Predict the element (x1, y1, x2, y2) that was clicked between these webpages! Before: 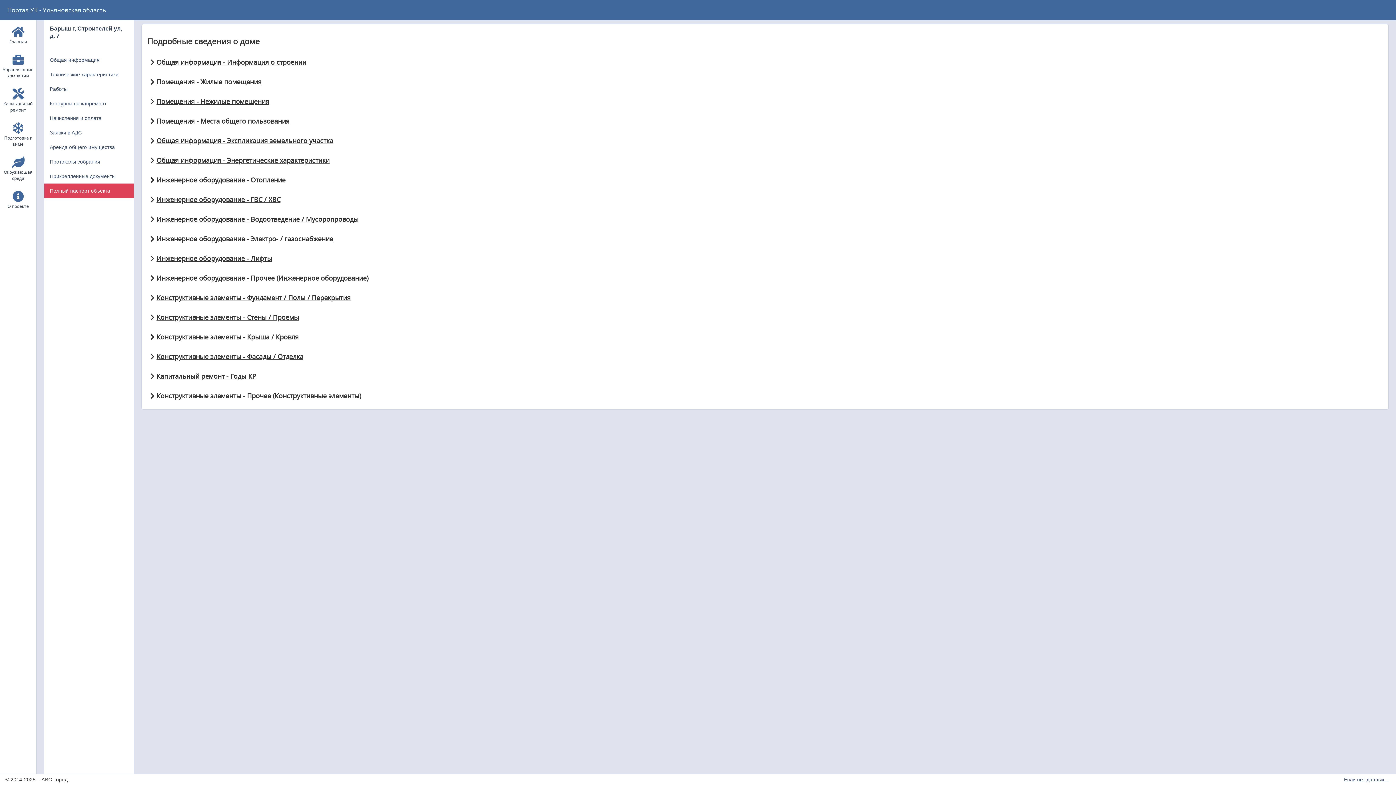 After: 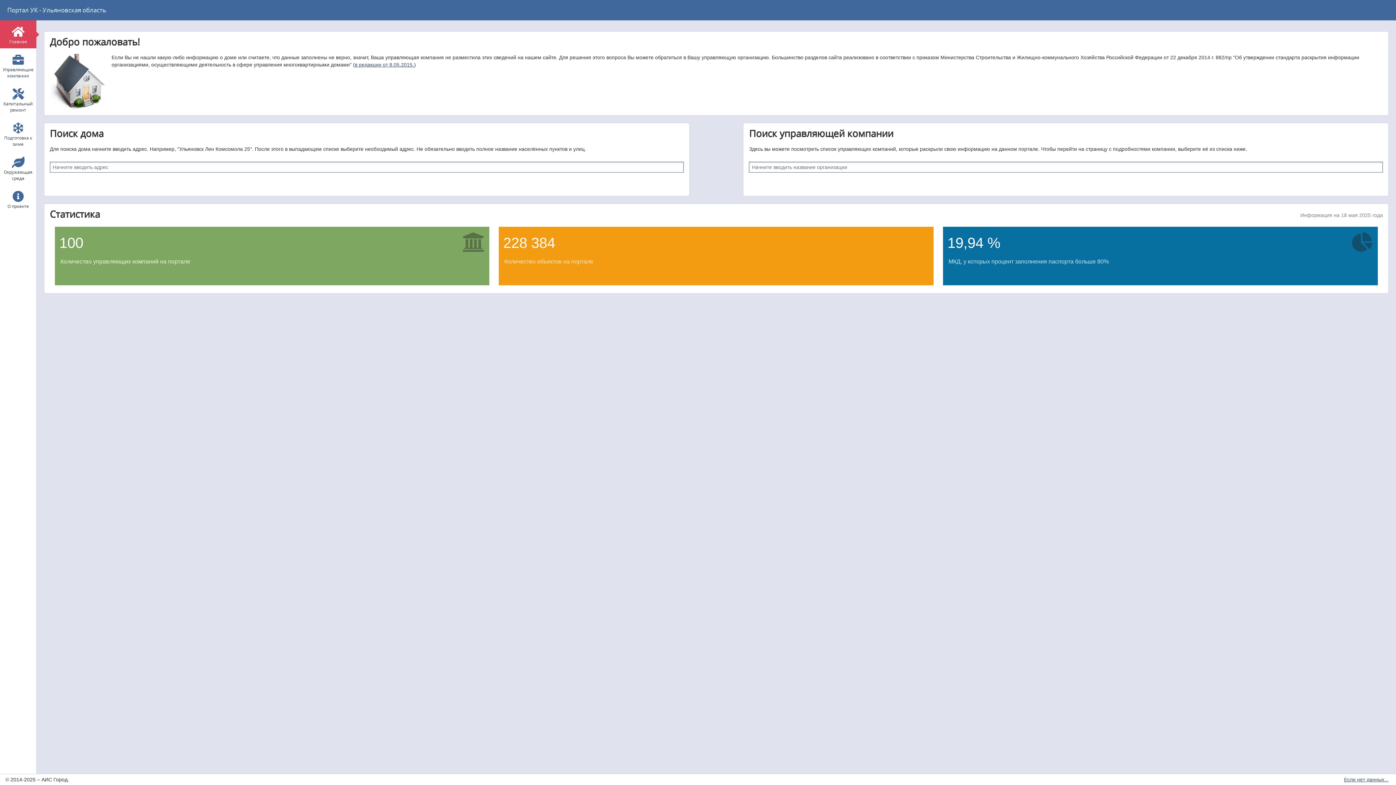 Action: bbox: (7, 5, 106, 14) label: Портал УК - Ульяновская область